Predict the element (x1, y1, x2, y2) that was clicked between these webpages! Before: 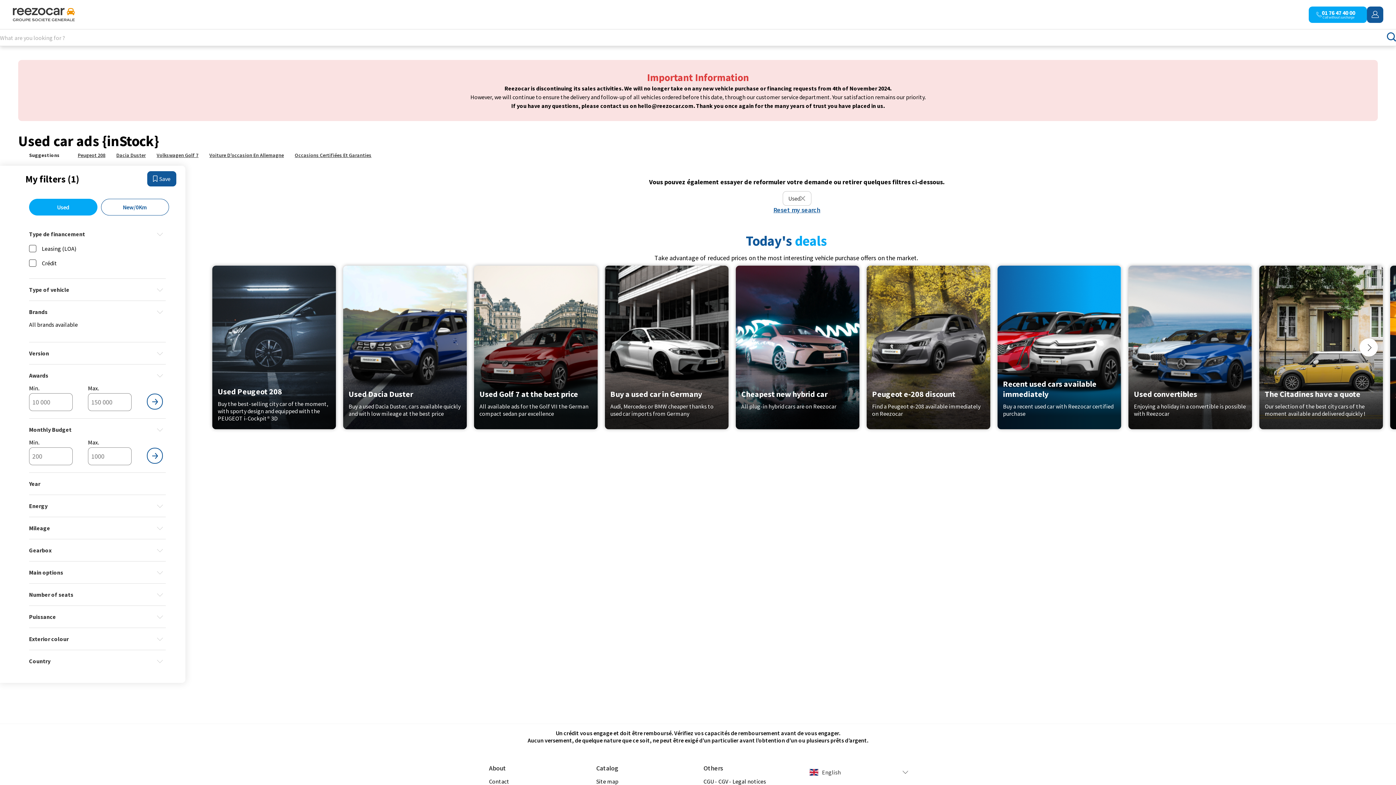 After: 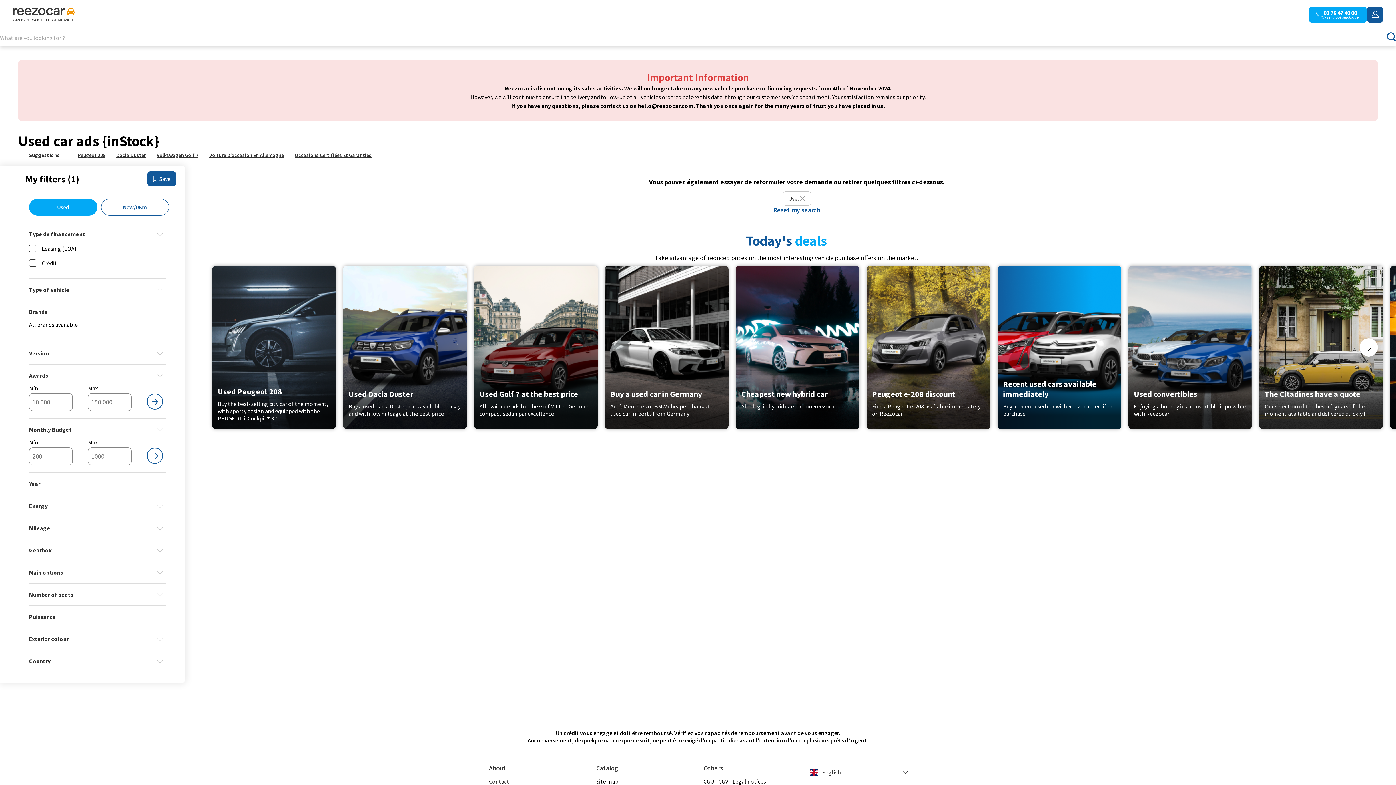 Action: label: Peugeot e-208 discount

Find a Peugeot e-208 available immediately on Reezocar bbox: (866, 265, 990, 429)